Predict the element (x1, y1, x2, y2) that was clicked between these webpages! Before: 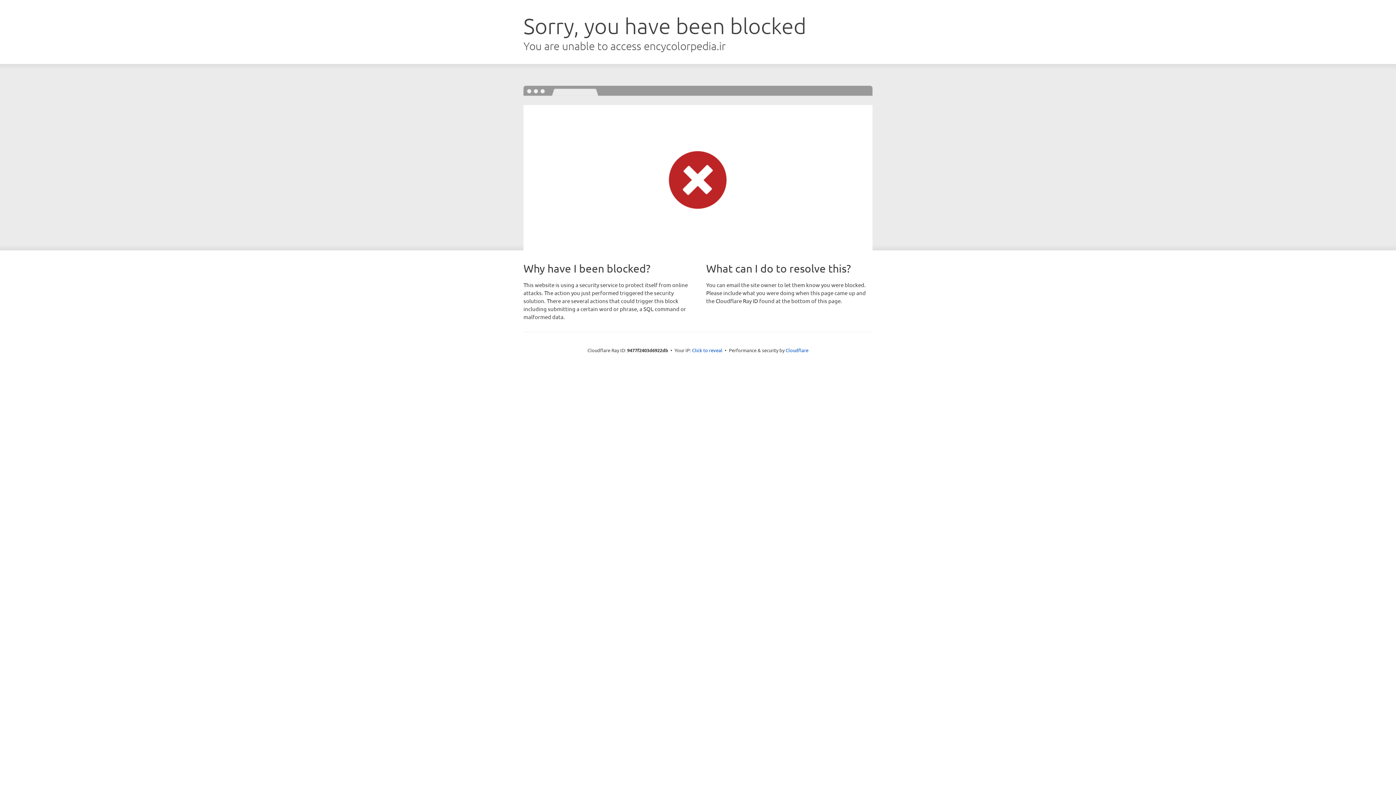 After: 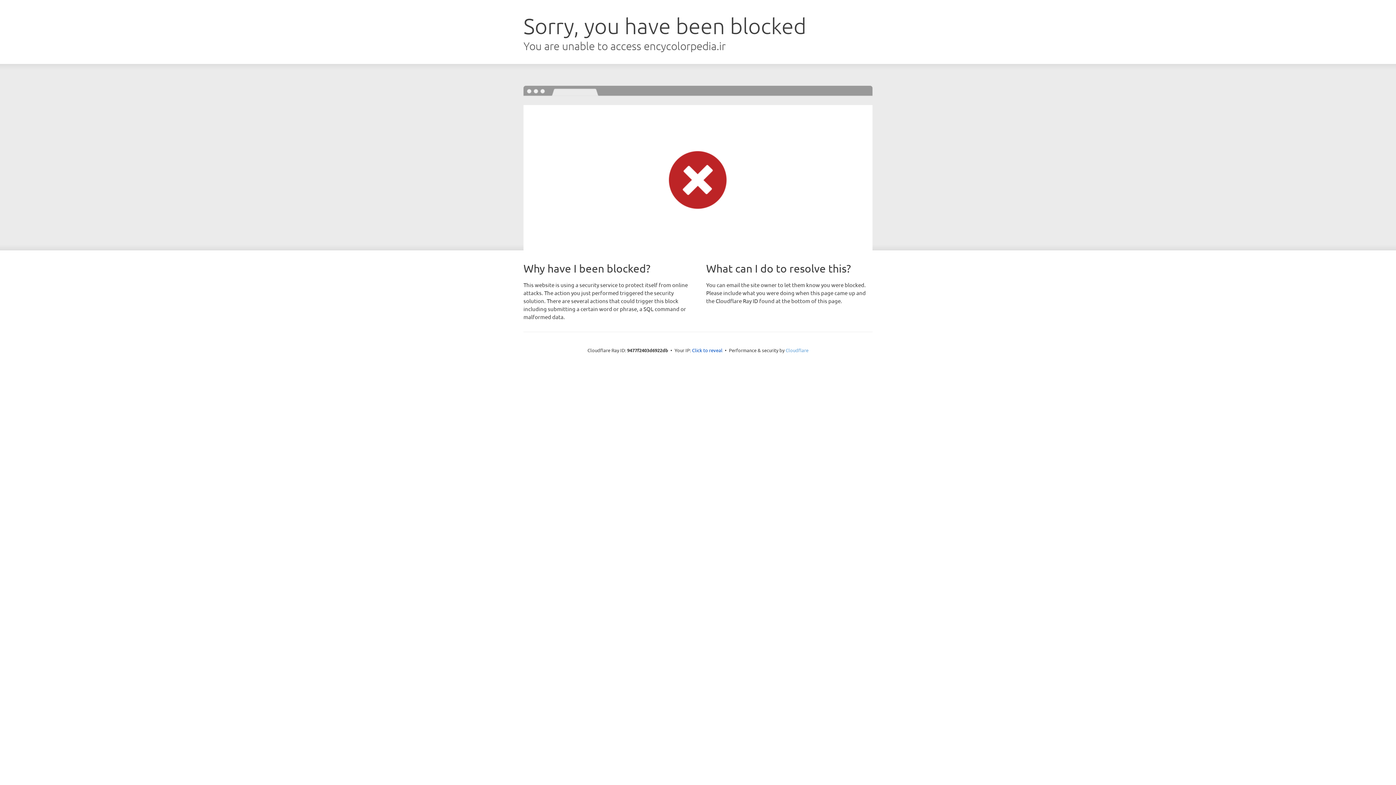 Action: bbox: (785, 347, 808, 353) label: Cloudflare